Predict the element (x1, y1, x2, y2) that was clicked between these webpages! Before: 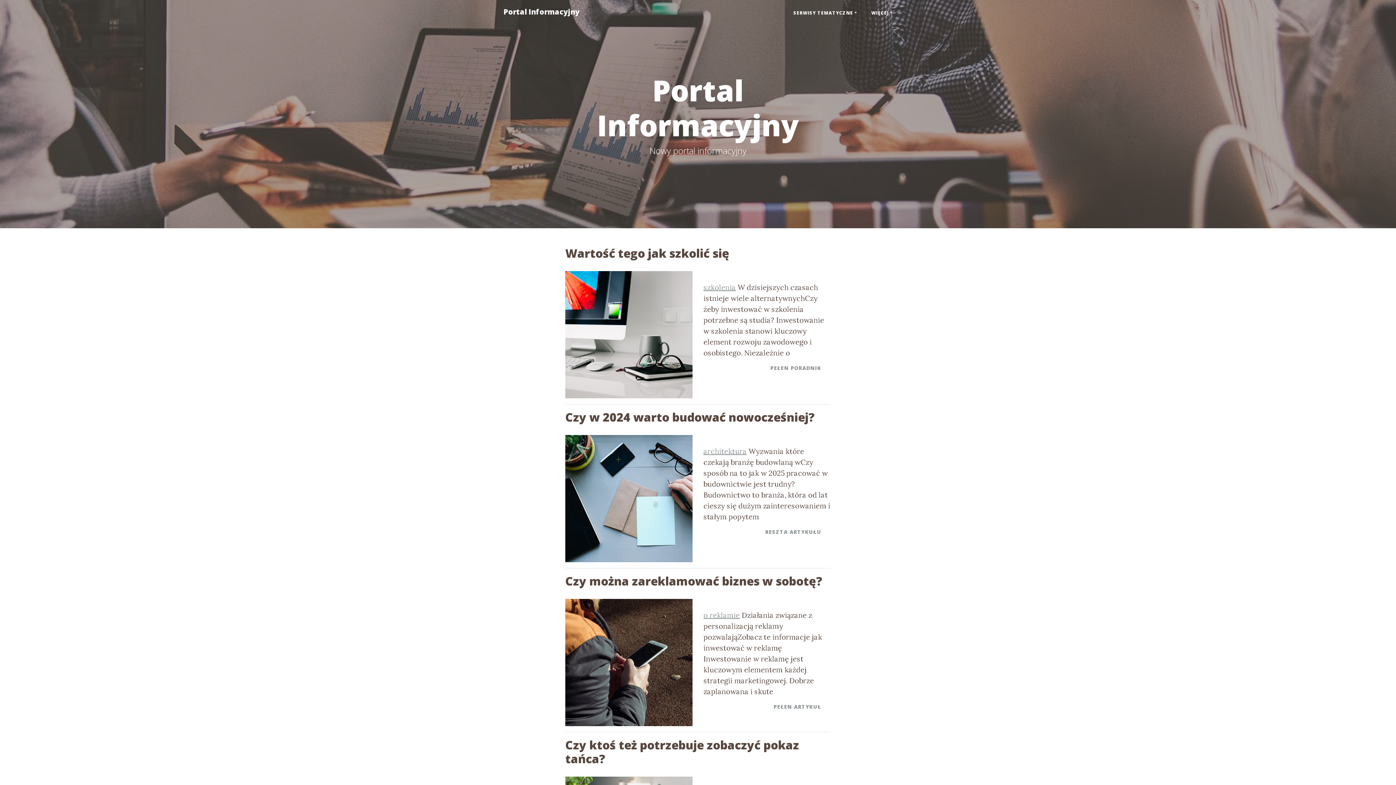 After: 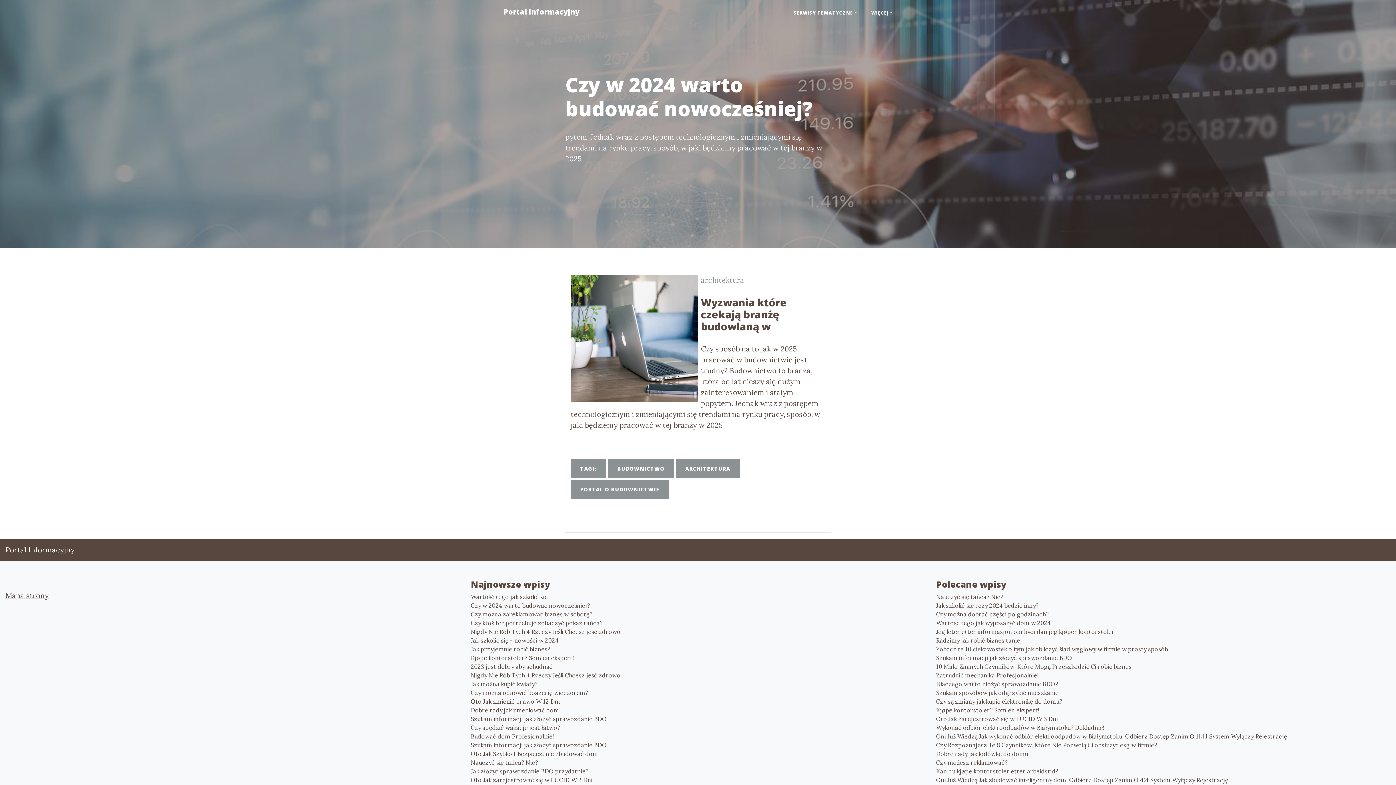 Action: bbox: (756, 522, 830, 541) label: RESZTA ARTYKUŁU